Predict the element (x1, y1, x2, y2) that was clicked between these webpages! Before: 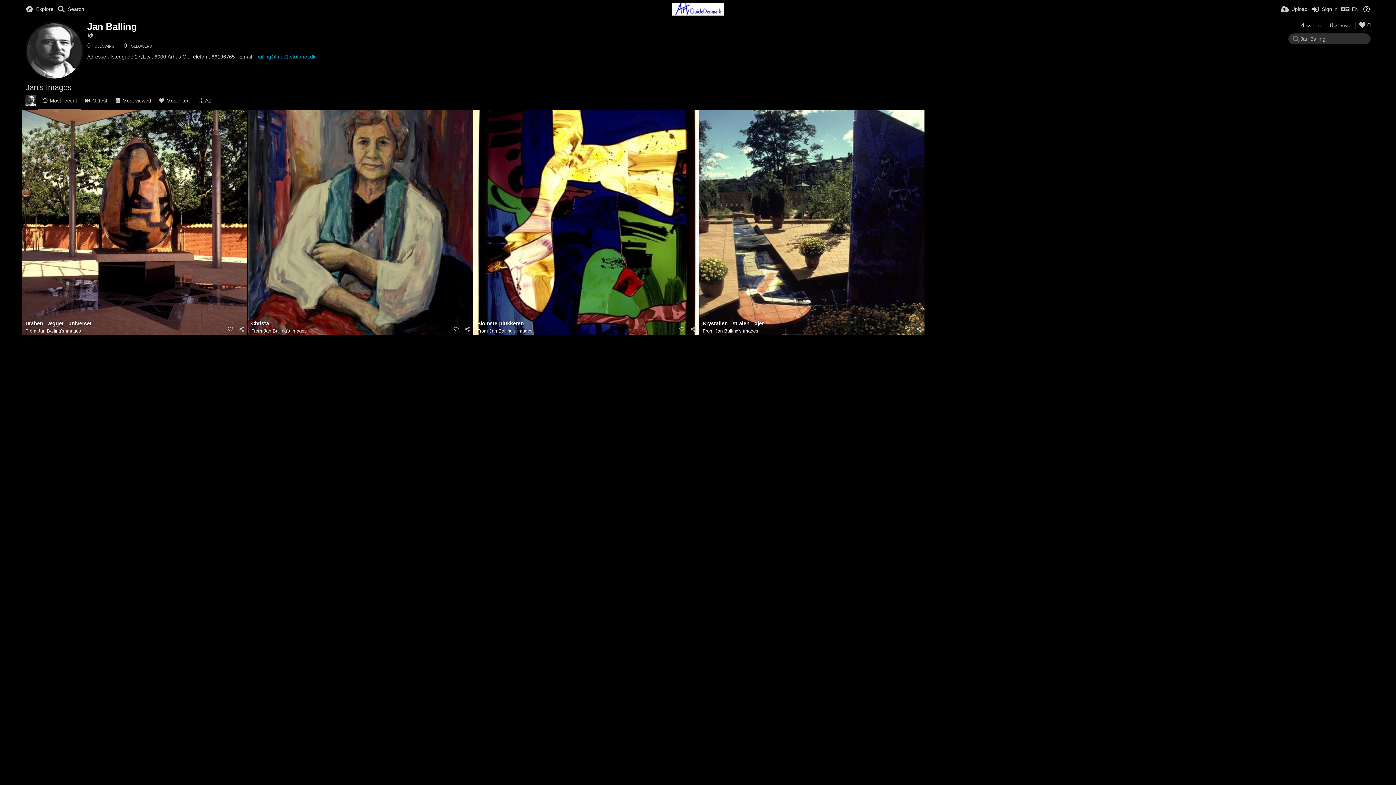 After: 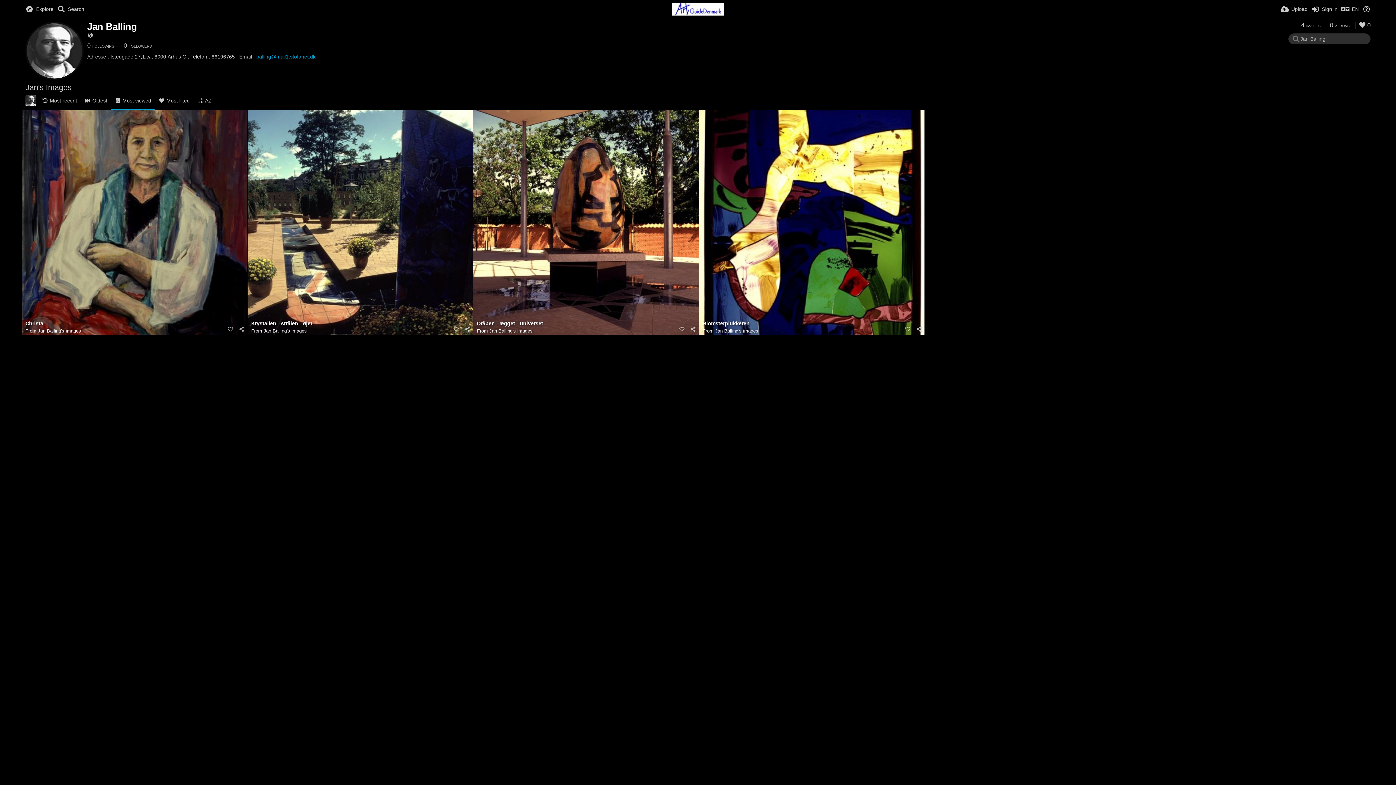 Action: bbox: (110, 91, 154, 109) label: Most viewed